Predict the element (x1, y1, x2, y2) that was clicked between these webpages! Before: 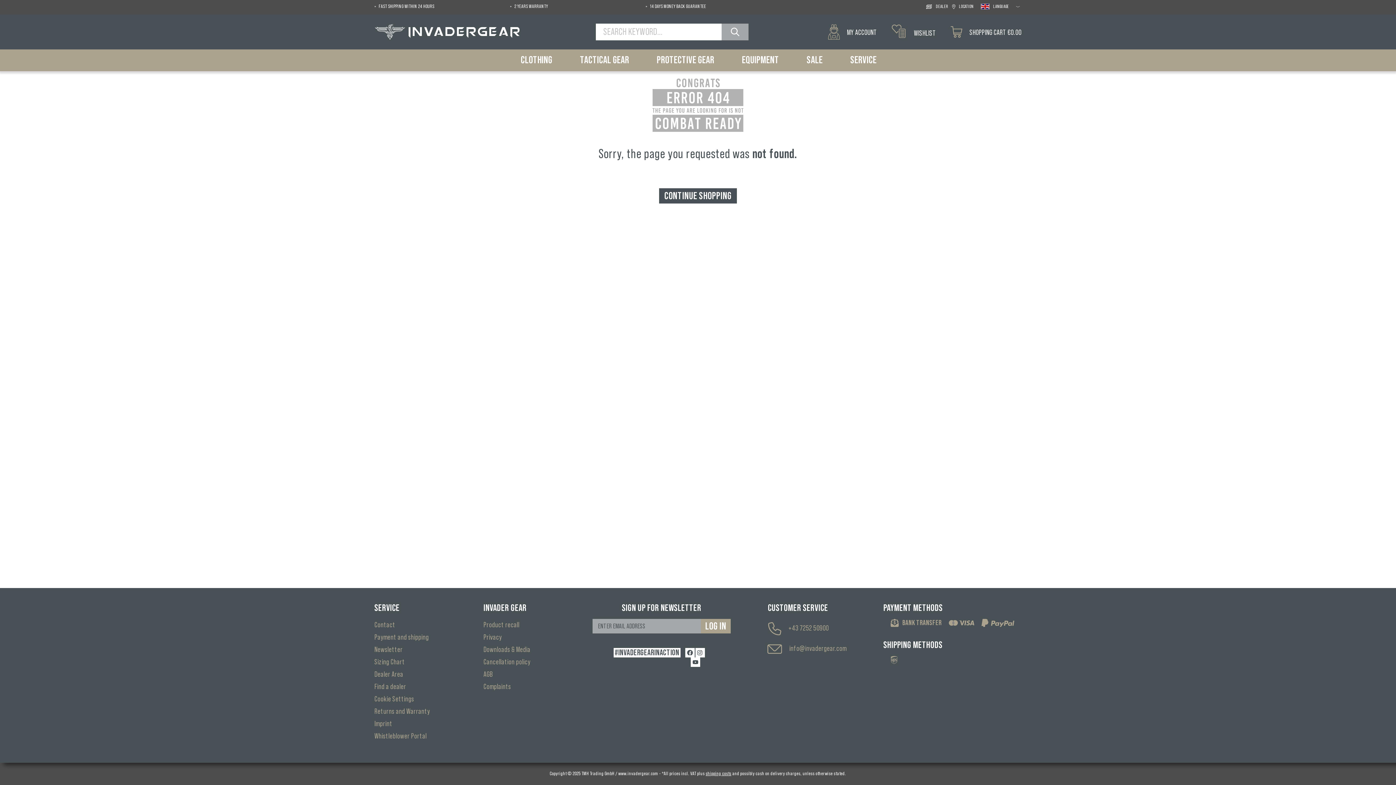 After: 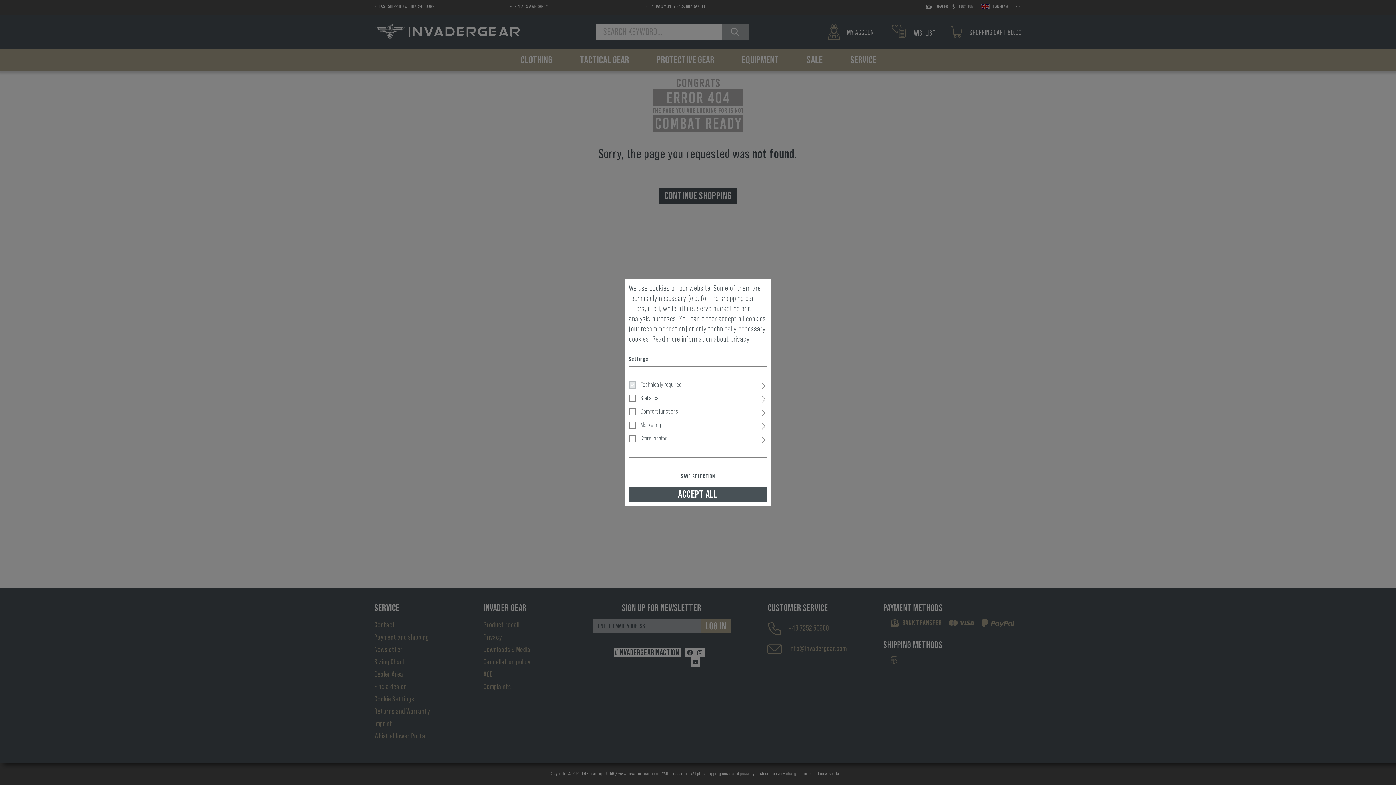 Action: bbox: (691, 657, 700, 667)